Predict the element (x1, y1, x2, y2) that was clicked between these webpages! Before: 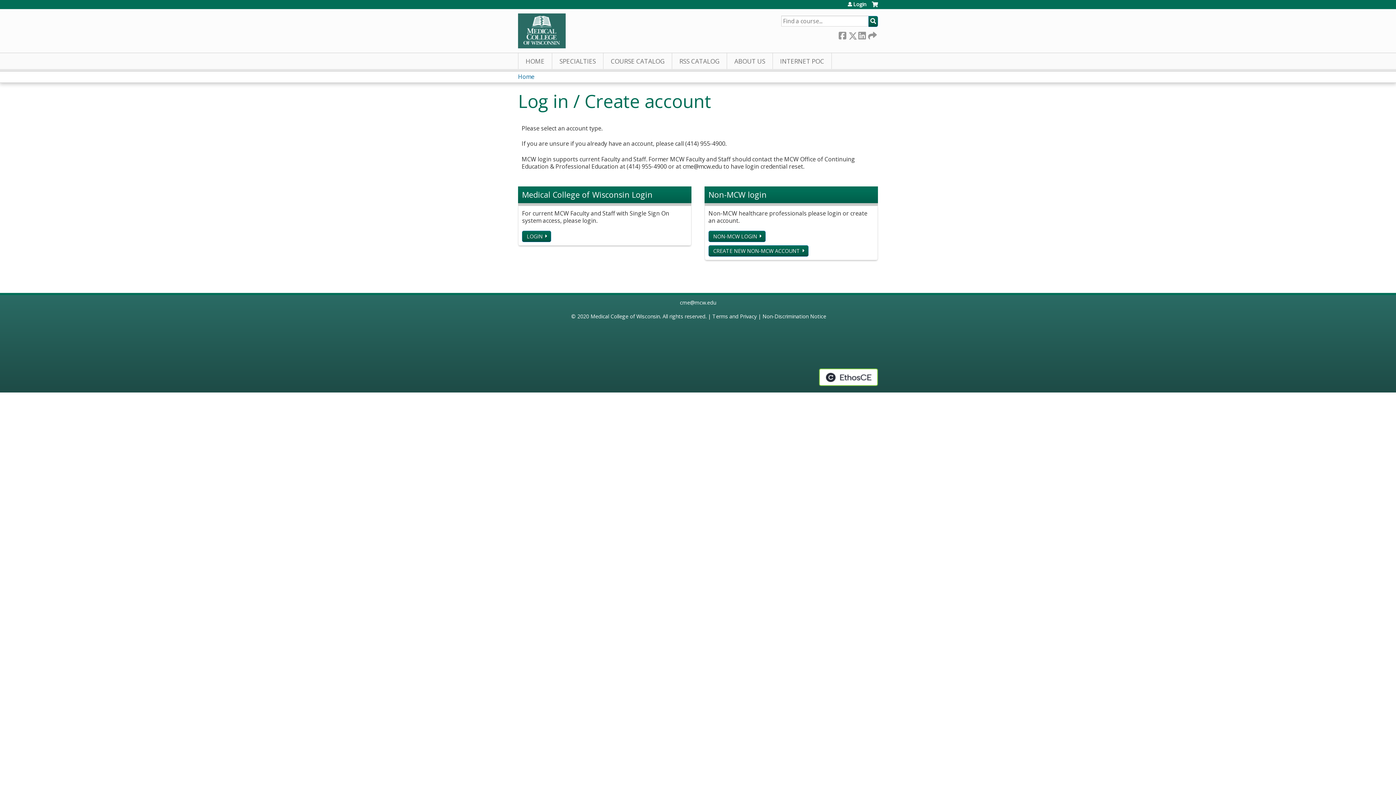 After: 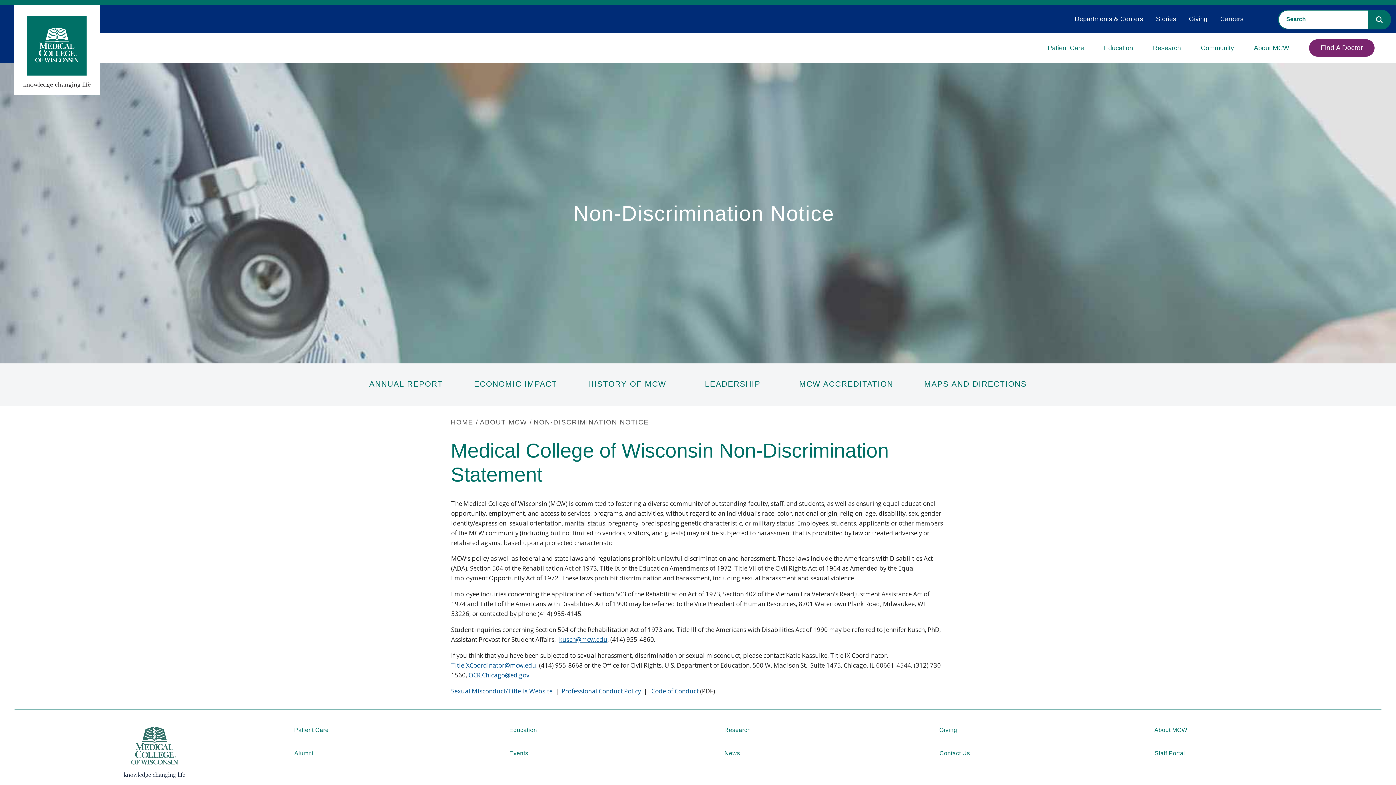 Action: bbox: (762, 312, 826, 319) label: Non-Discrimination Notice